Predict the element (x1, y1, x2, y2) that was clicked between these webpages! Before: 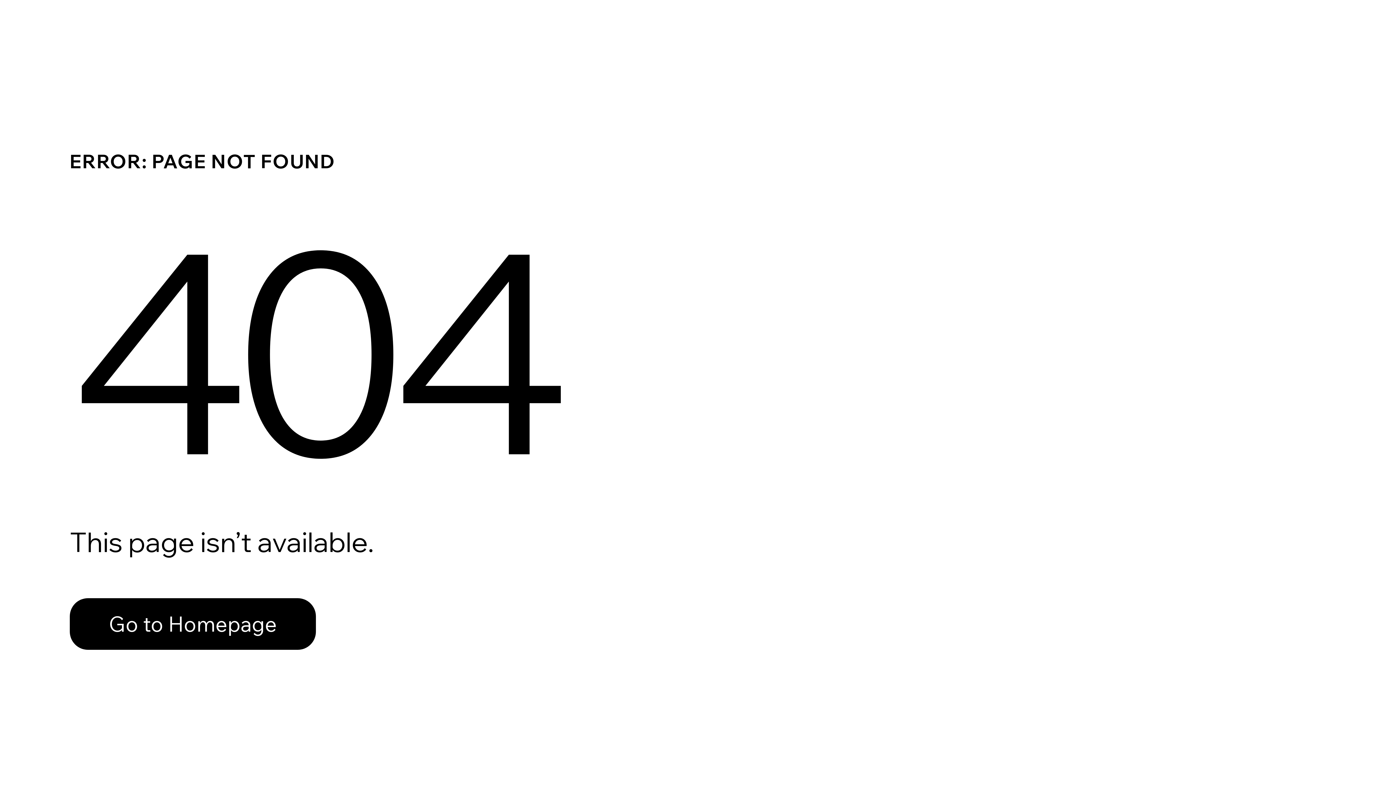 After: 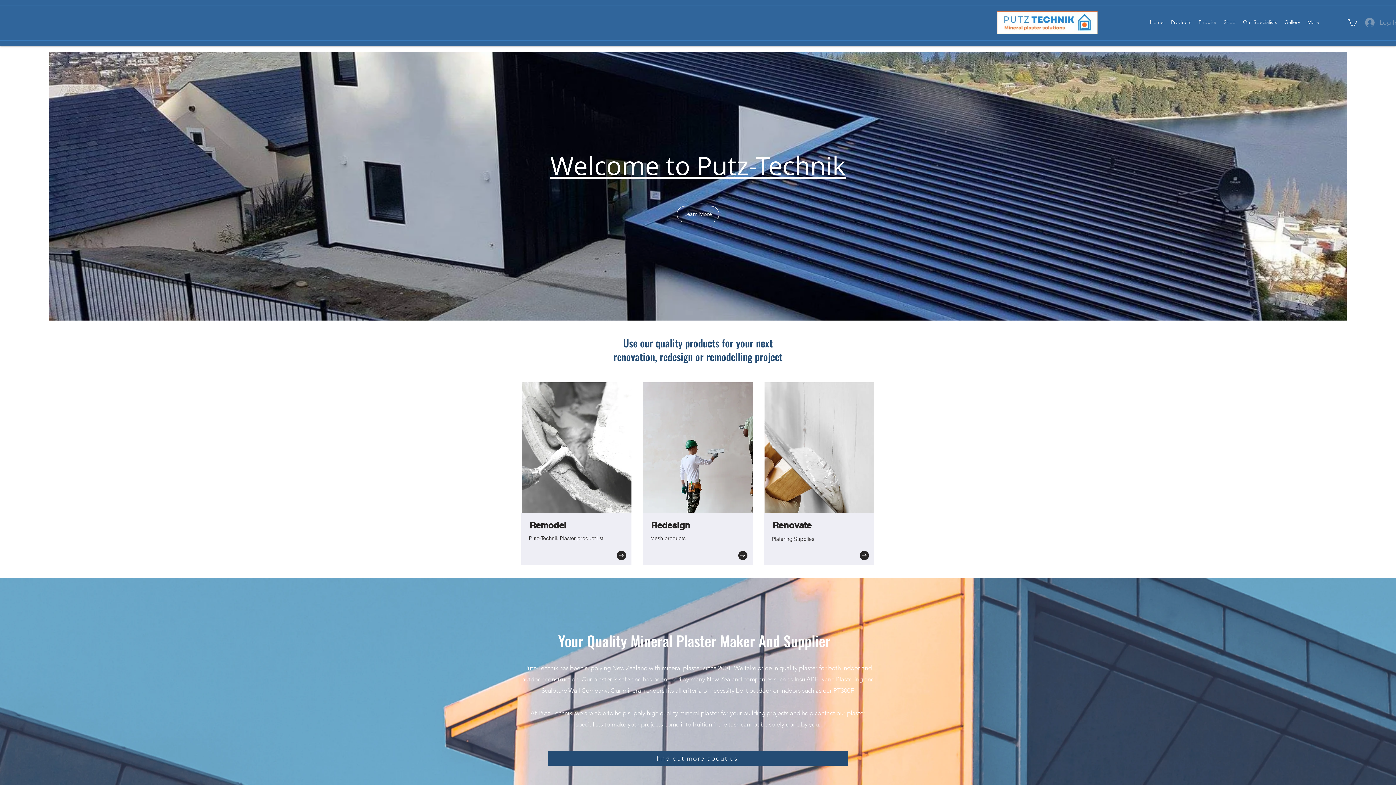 Action: bbox: (69, 582, 768, 659) label: Go to Homepage